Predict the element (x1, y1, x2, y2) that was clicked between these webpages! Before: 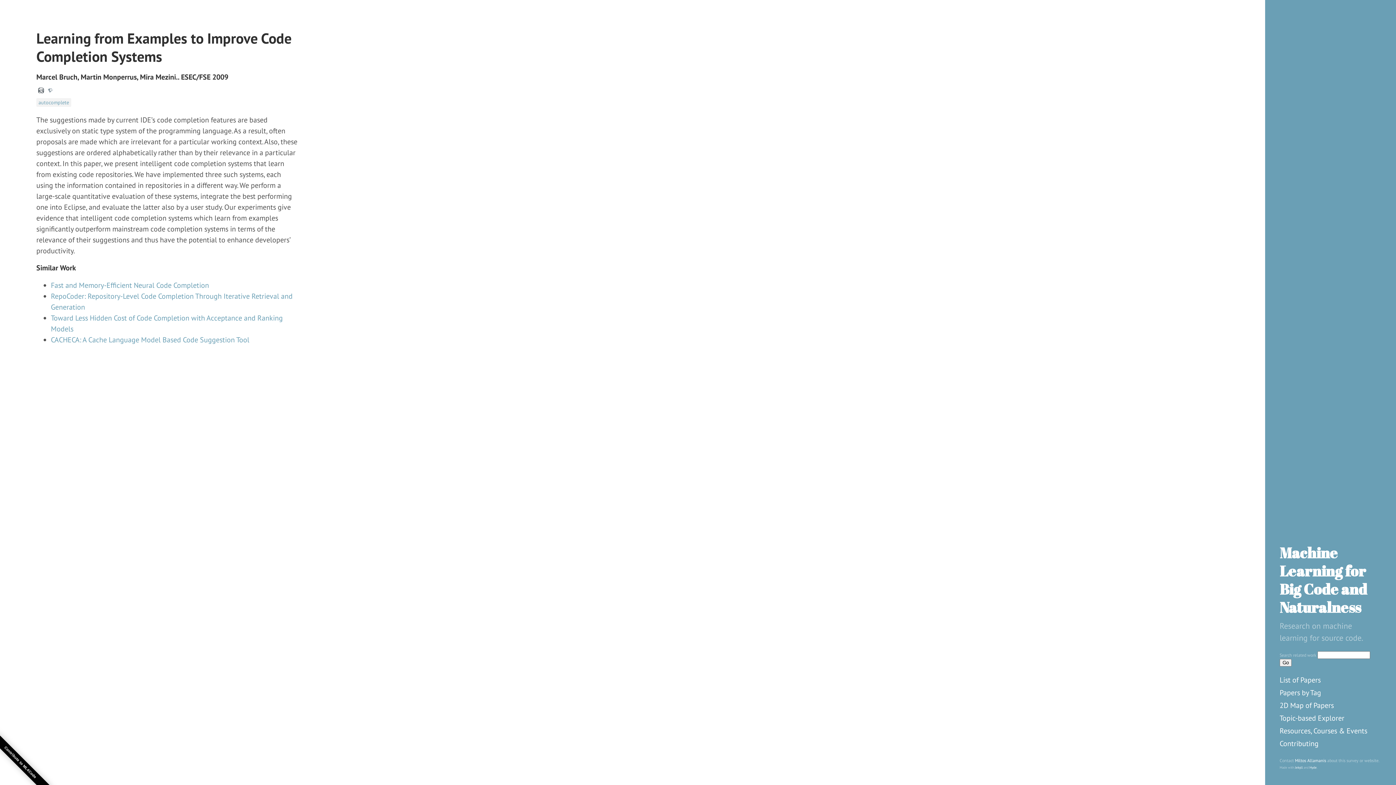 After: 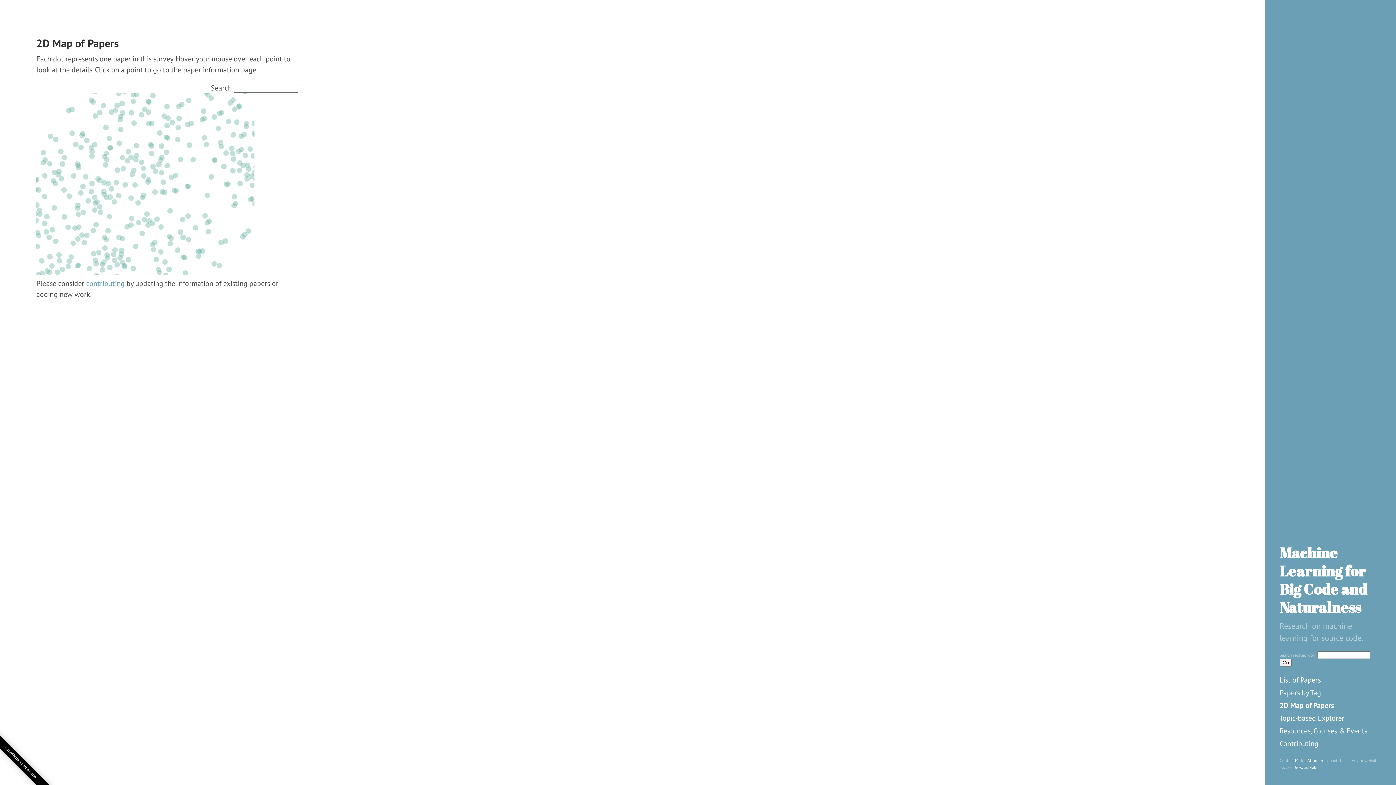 Action: label: 2D Map of Papers bbox: (1280, 699, 1381, 712)